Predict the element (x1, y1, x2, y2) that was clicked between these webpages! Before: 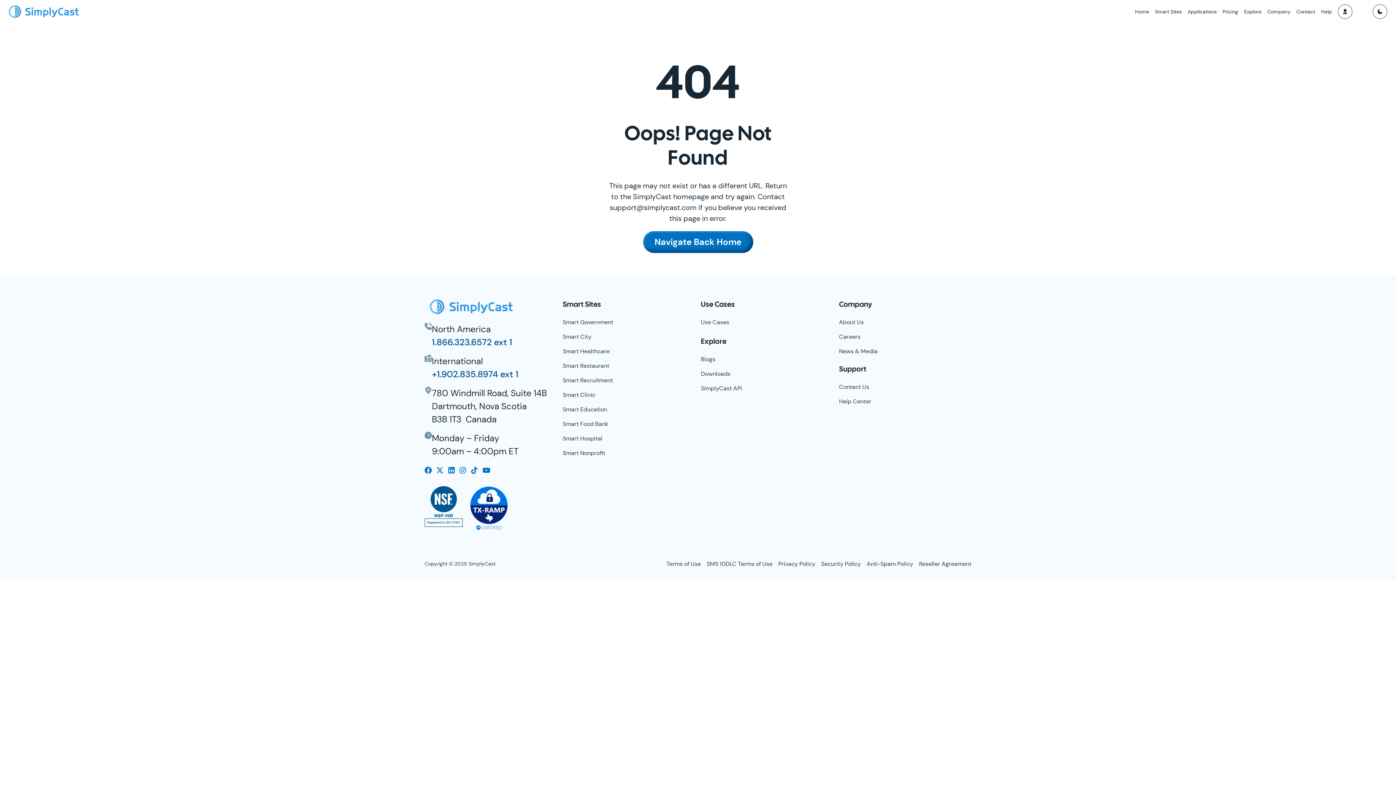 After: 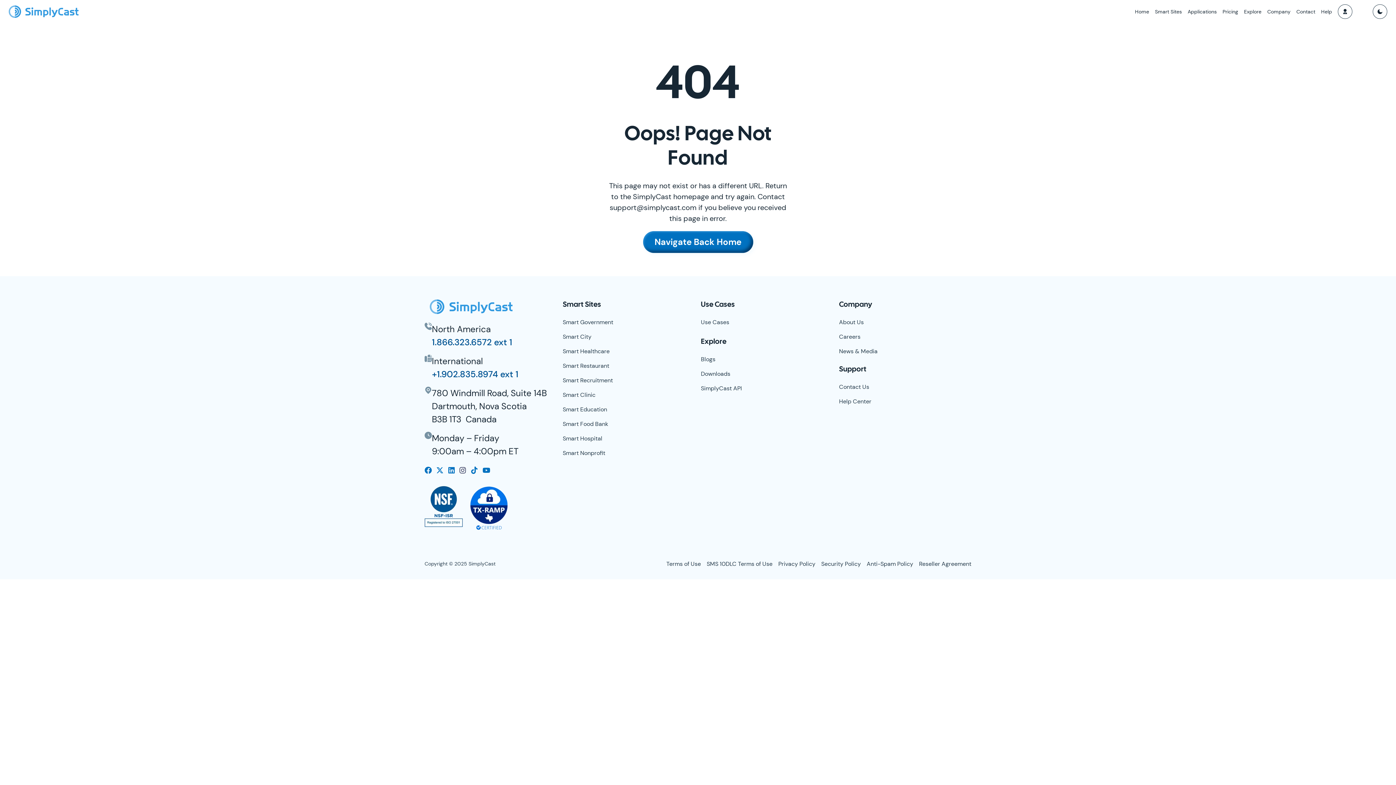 Action: bbox: (459, 466, 466, 474)